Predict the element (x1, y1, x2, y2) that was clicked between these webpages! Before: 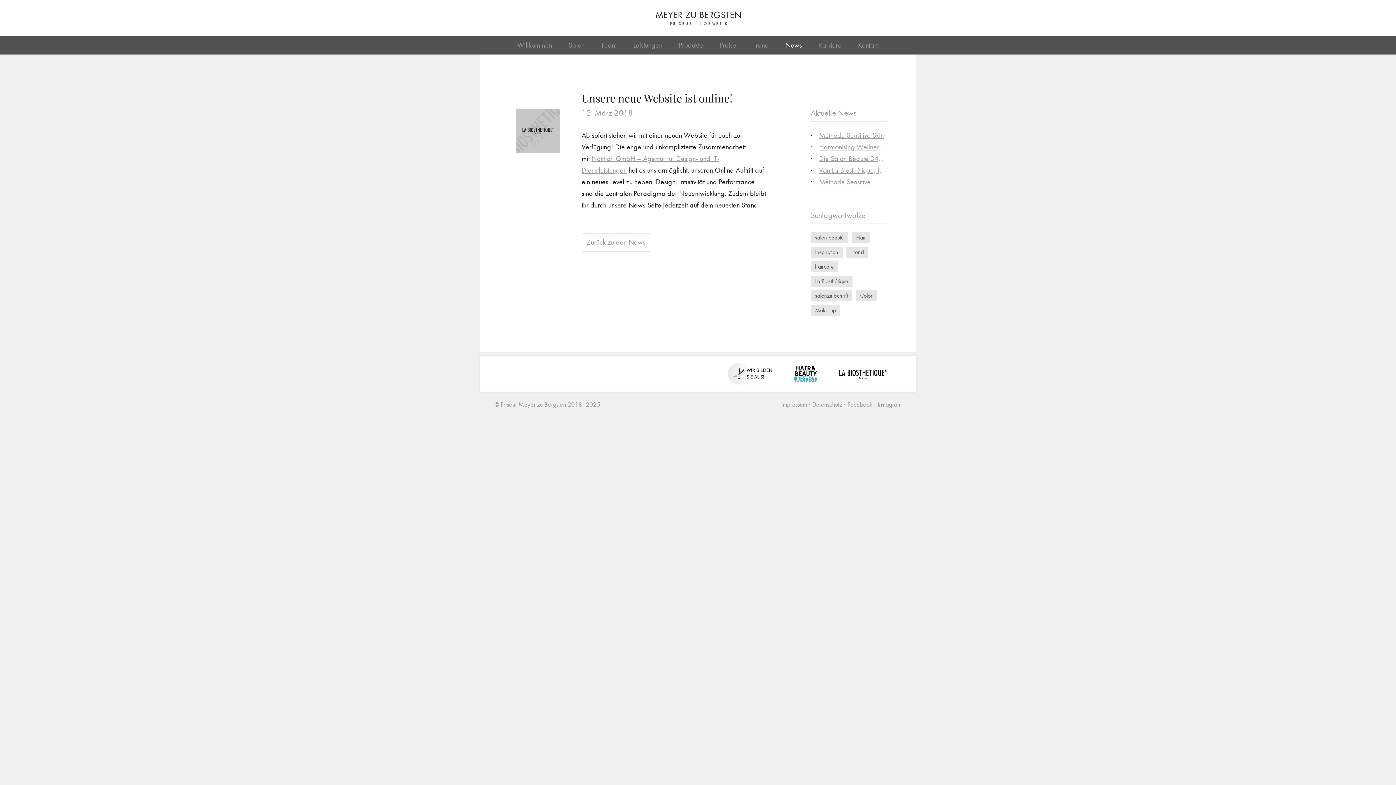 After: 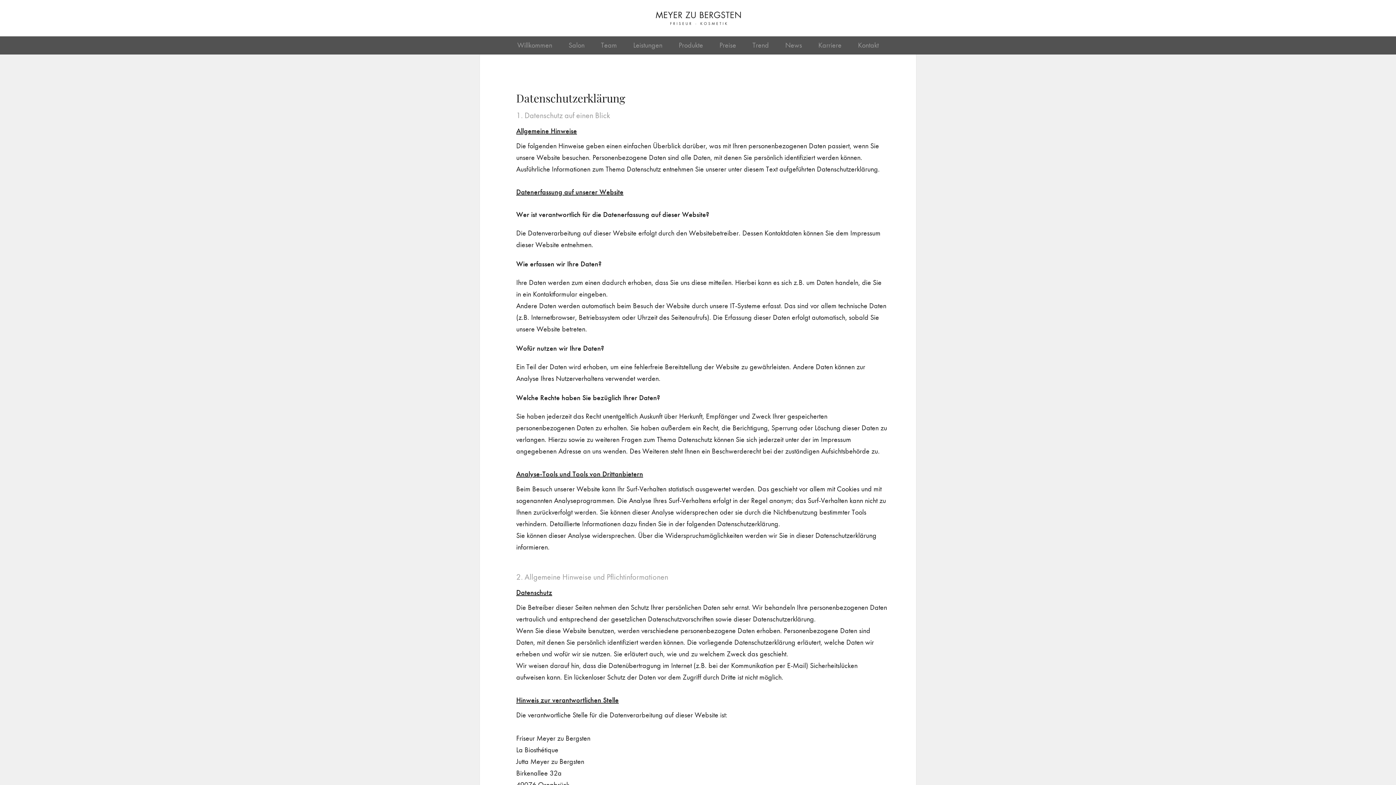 Action: label: Datenschutz bbox: (812, 401, 842, 408)